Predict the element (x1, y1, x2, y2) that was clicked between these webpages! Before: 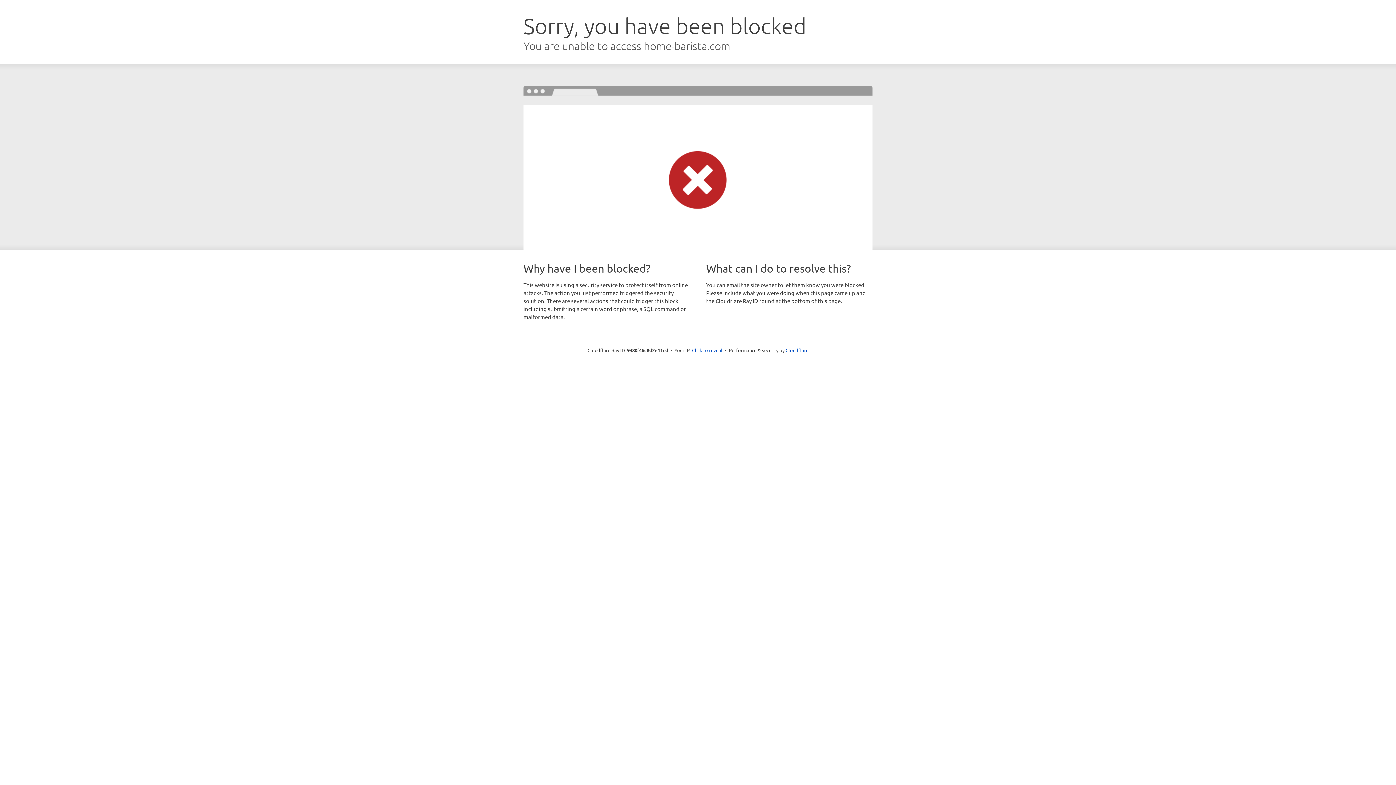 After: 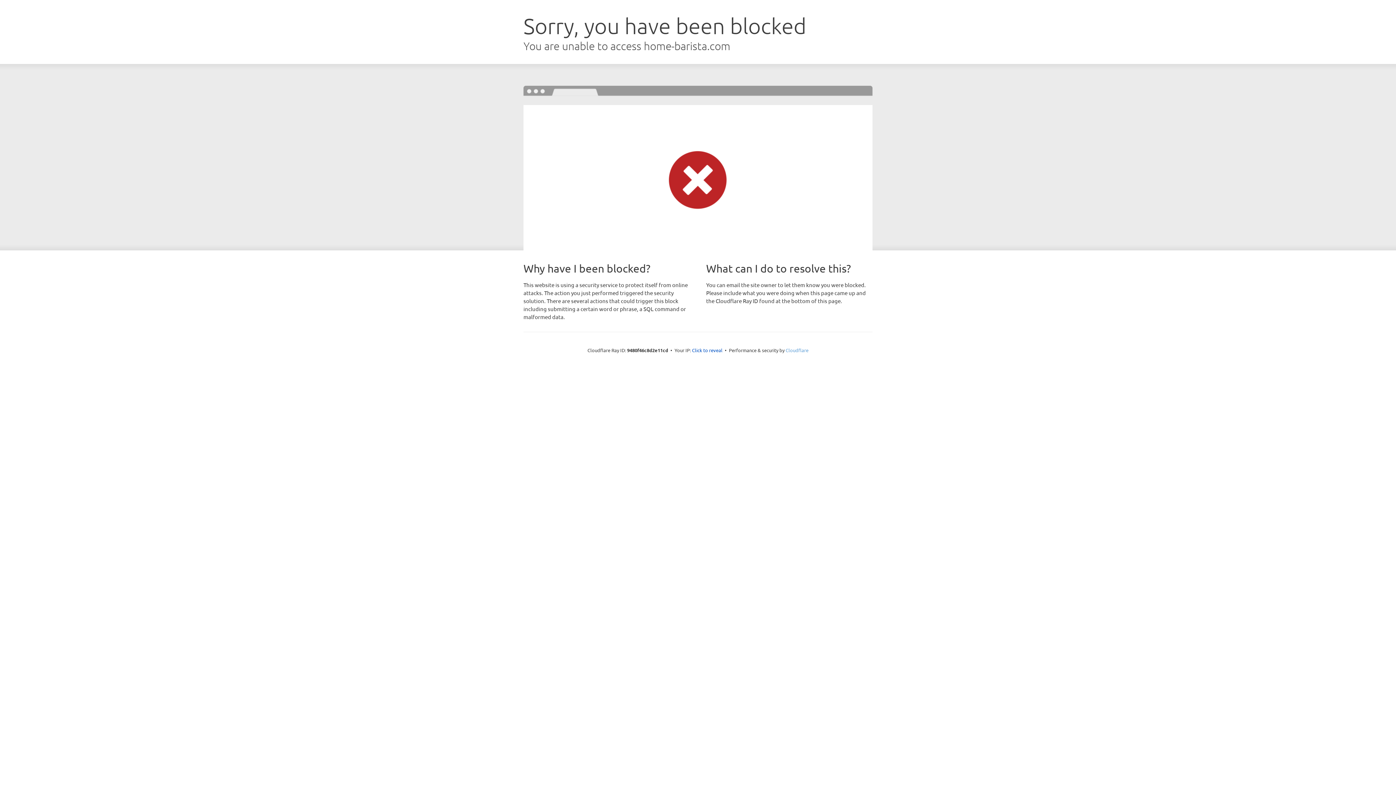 Action: label: Cloudflare bbox: (785, 347, 808, 353)